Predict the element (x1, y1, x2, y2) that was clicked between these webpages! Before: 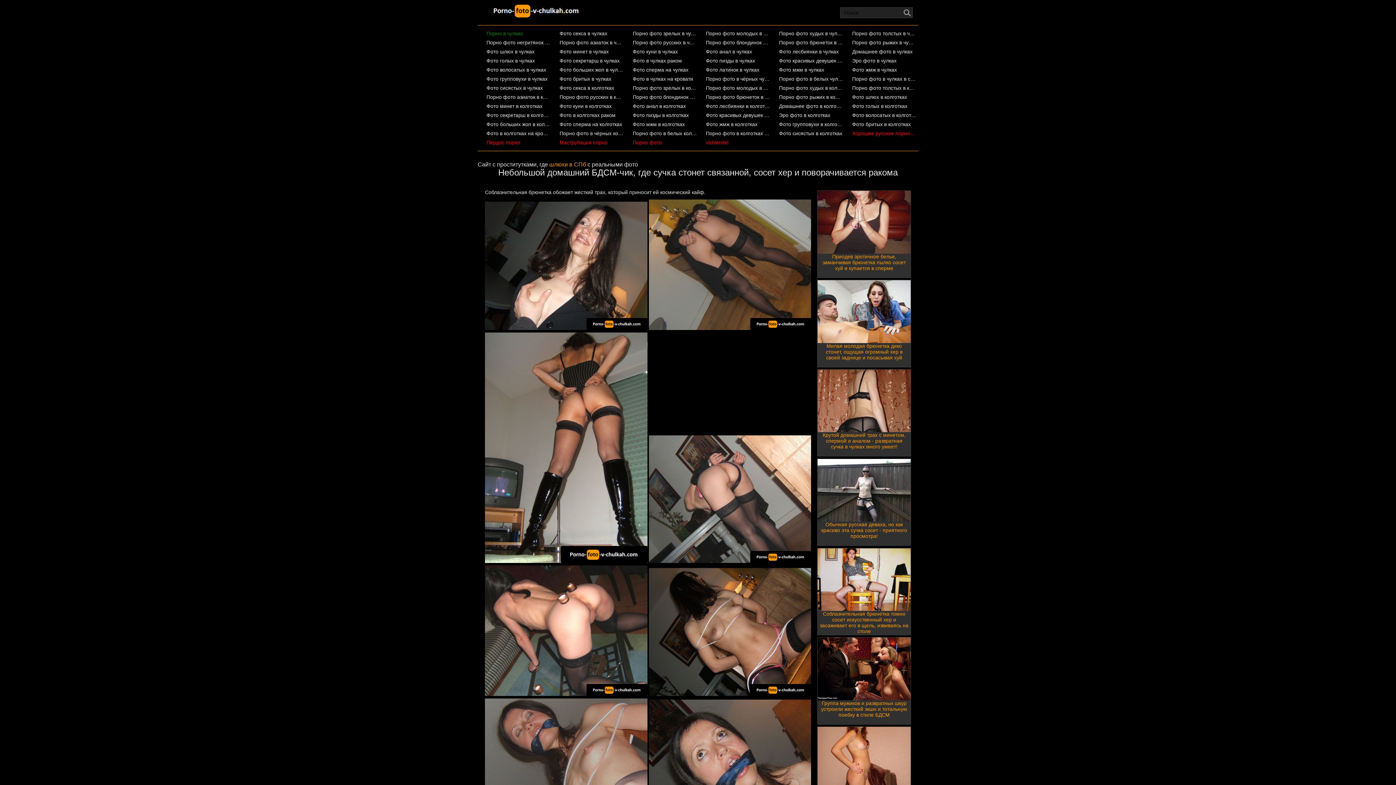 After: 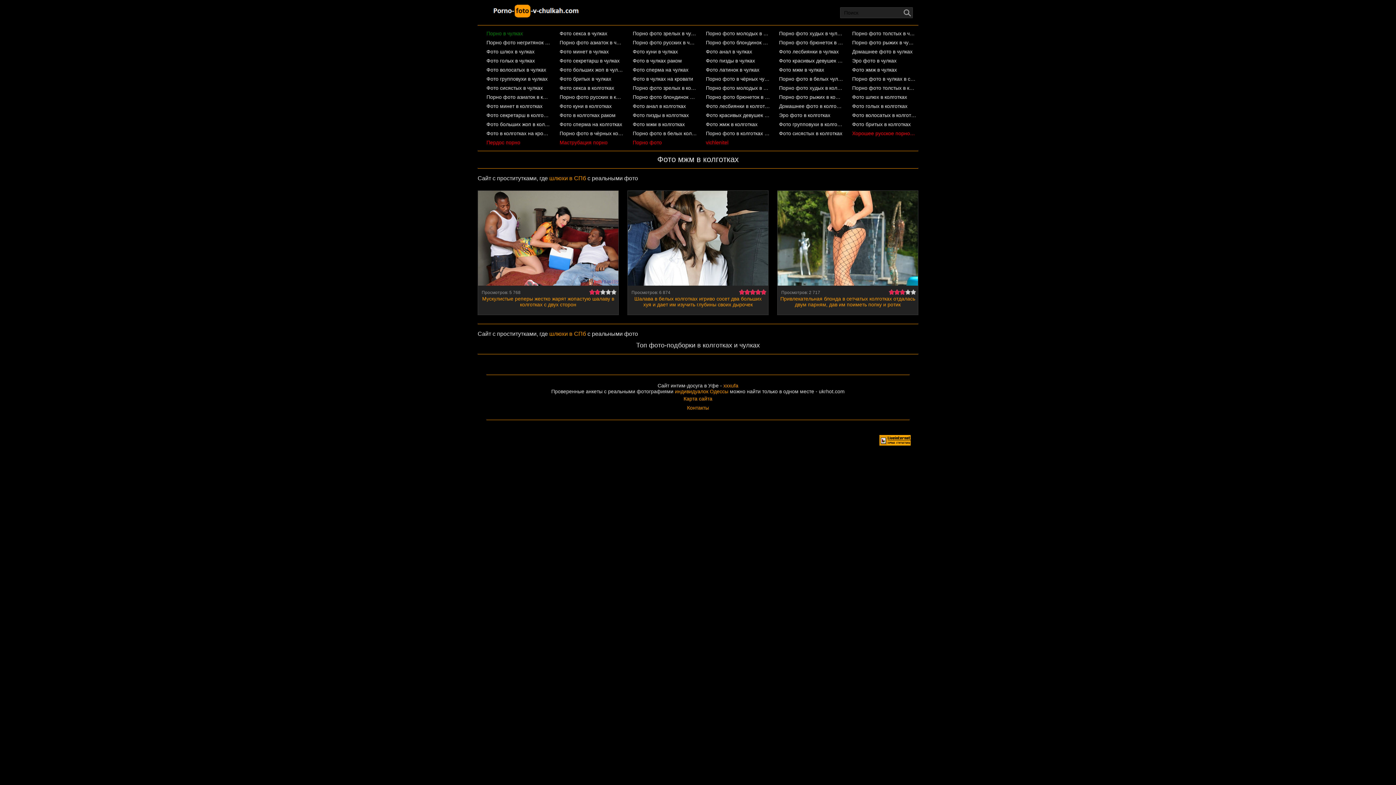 Action: label: Фото мжм в колготках bbox: (632, 120, 697, 129)